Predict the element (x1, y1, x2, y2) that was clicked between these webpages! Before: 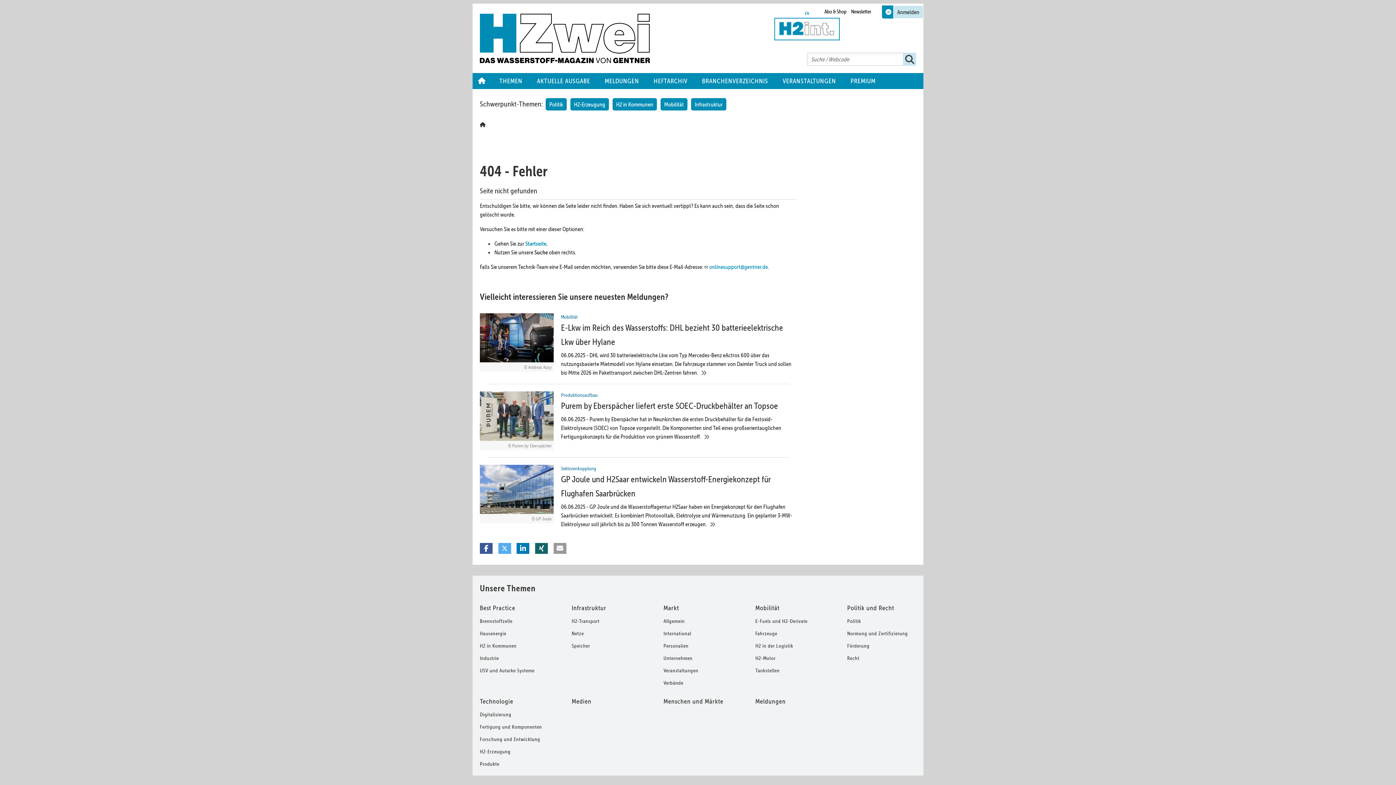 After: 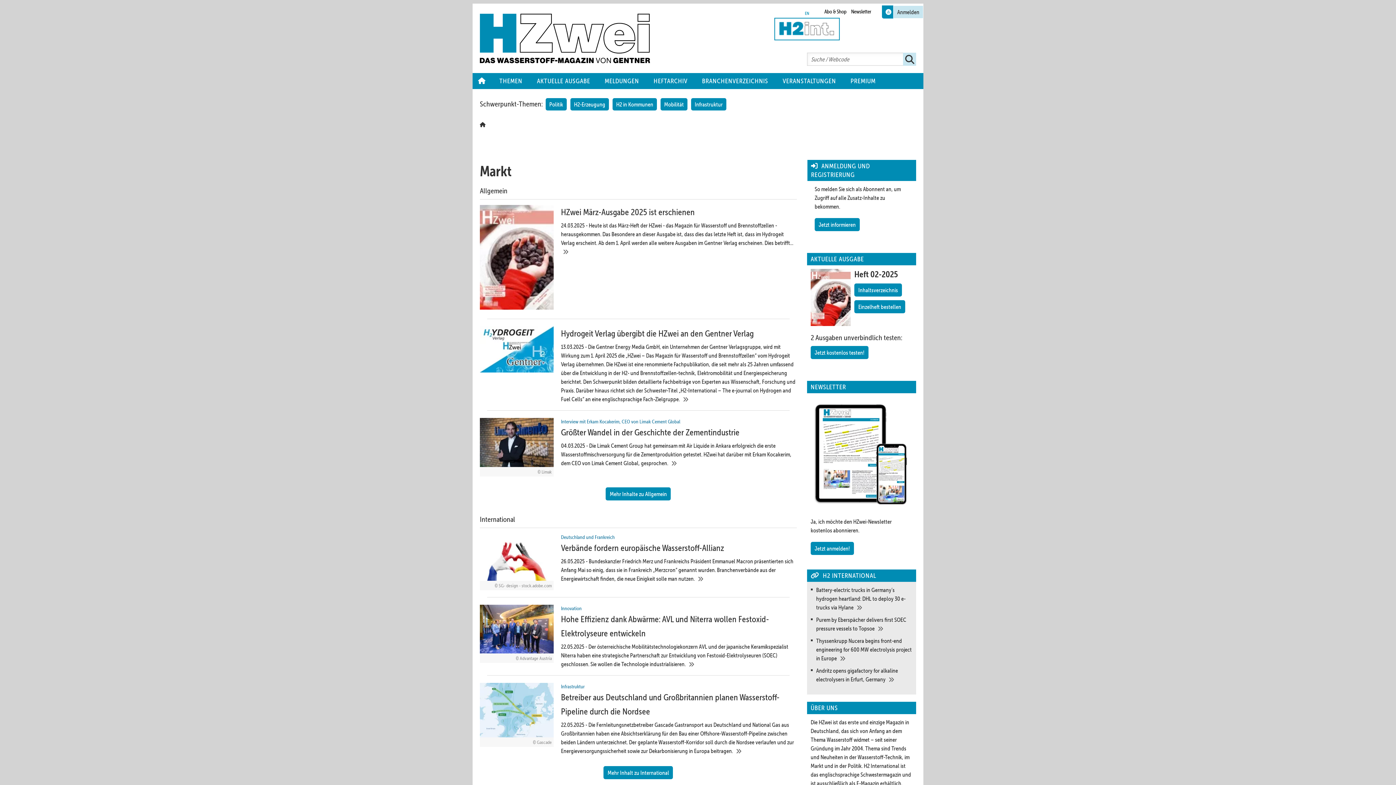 Action: label: Markt bbox: (656, 601, 739, 615)